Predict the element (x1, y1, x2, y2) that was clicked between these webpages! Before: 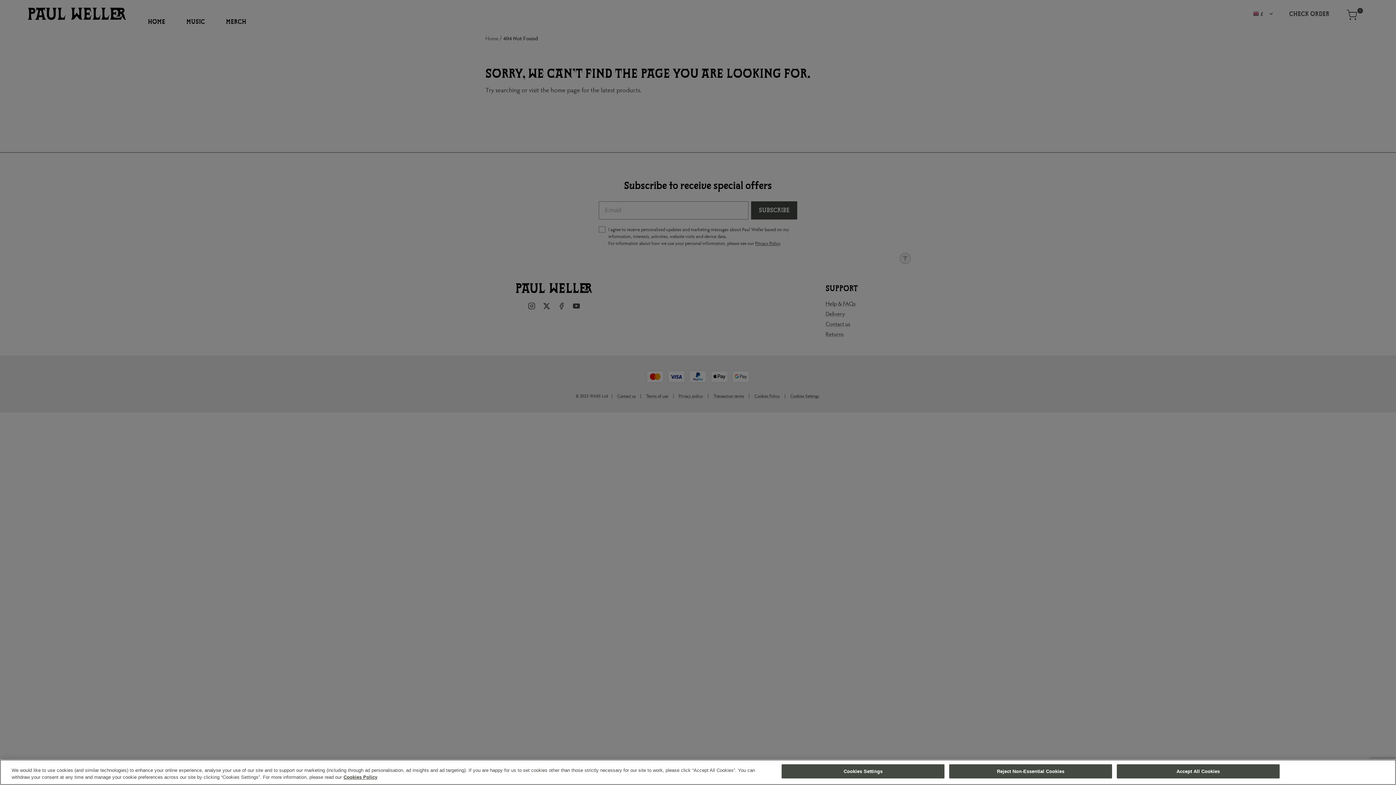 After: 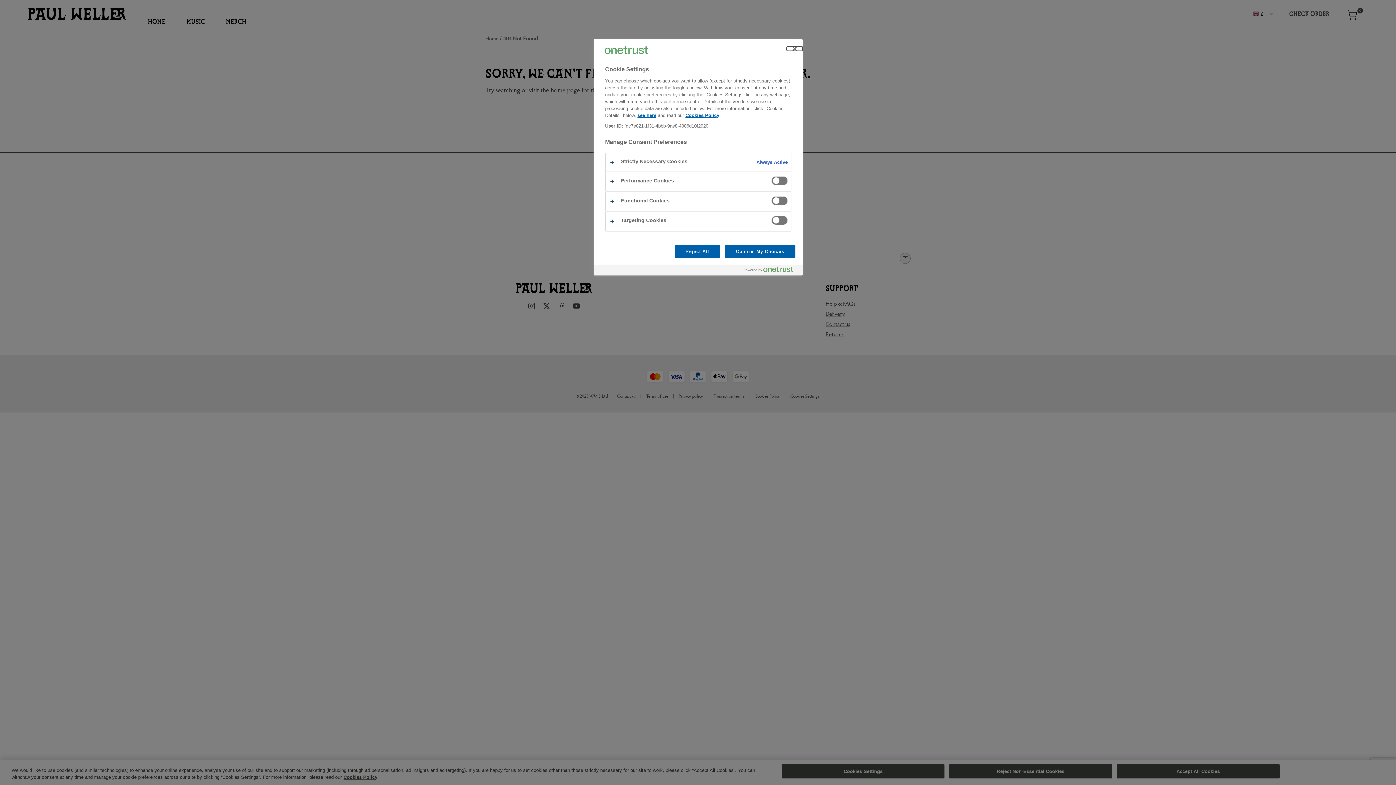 Action: label: Cookies Settings bbox: (781, 764, 944, 779)